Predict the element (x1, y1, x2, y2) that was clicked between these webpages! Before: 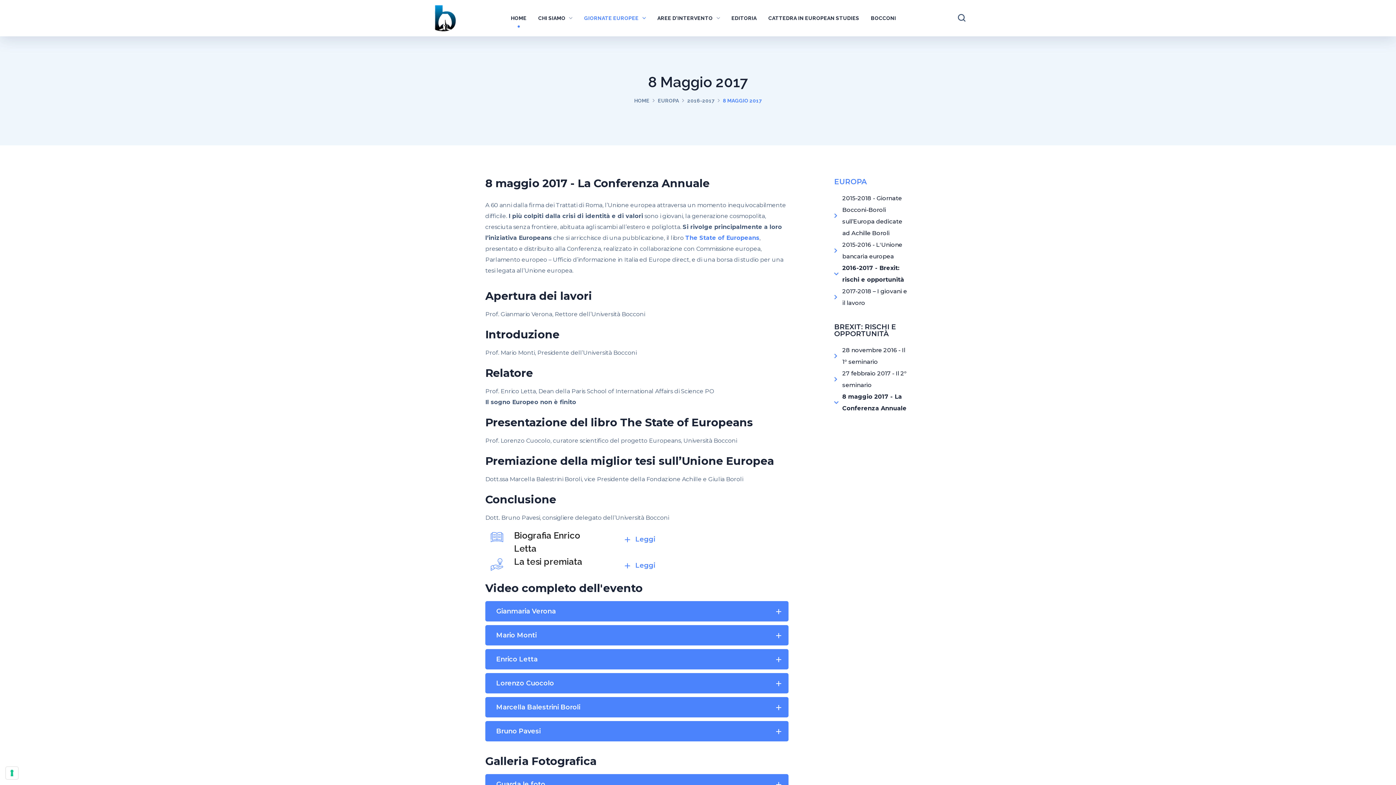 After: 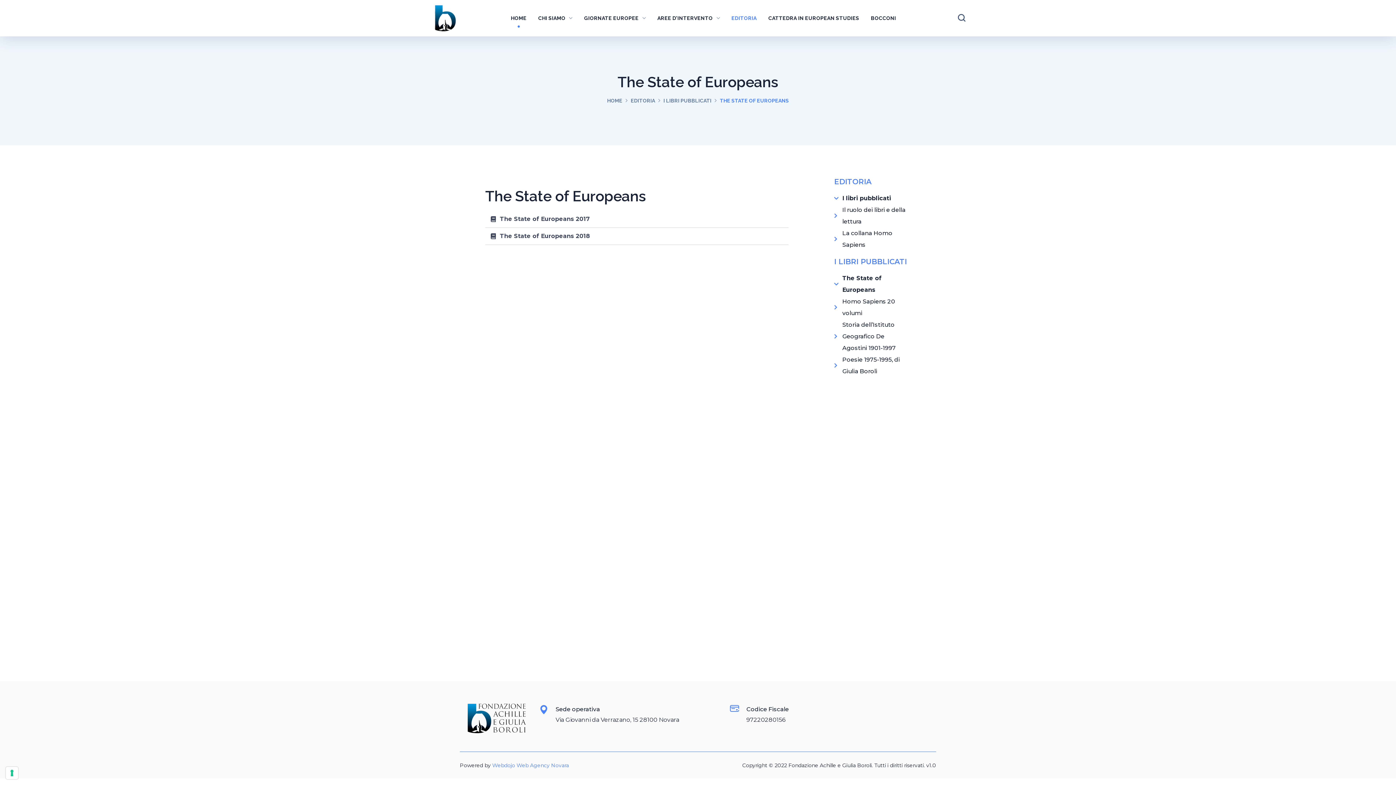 Action: bbox: (685, 234, 759, 241) label: The State of Europeans